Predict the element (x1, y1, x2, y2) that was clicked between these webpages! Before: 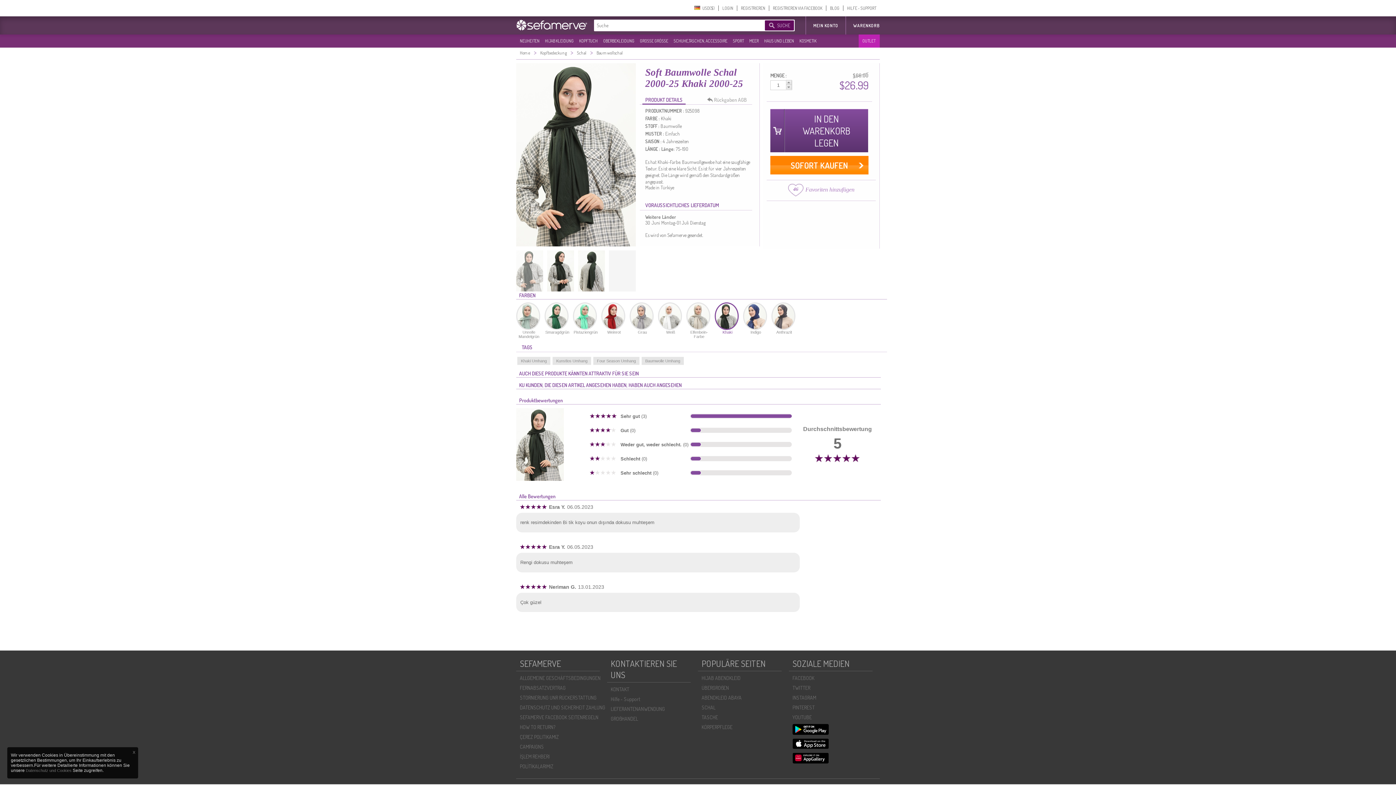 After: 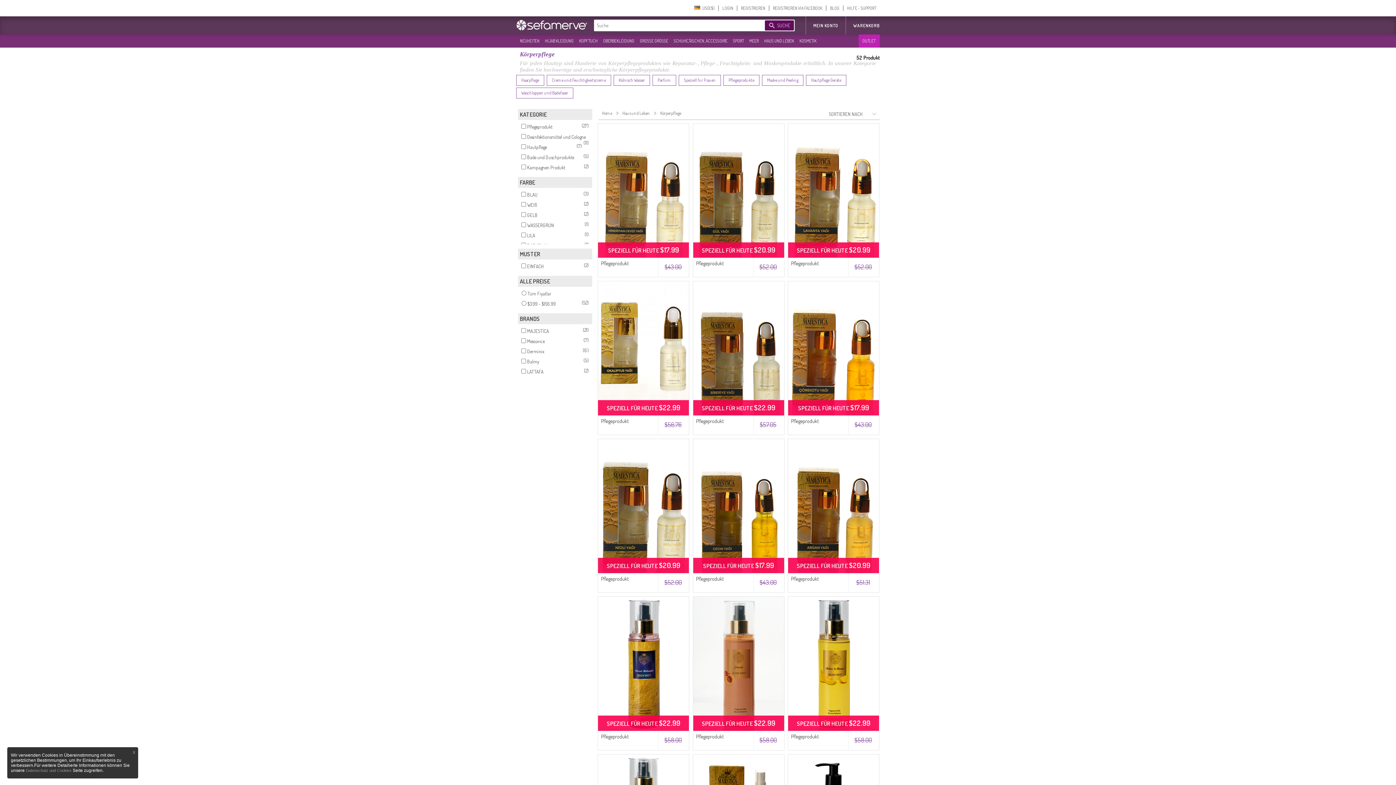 Action: label: KOSMETIK bbox: (796, 35, 818, 46)